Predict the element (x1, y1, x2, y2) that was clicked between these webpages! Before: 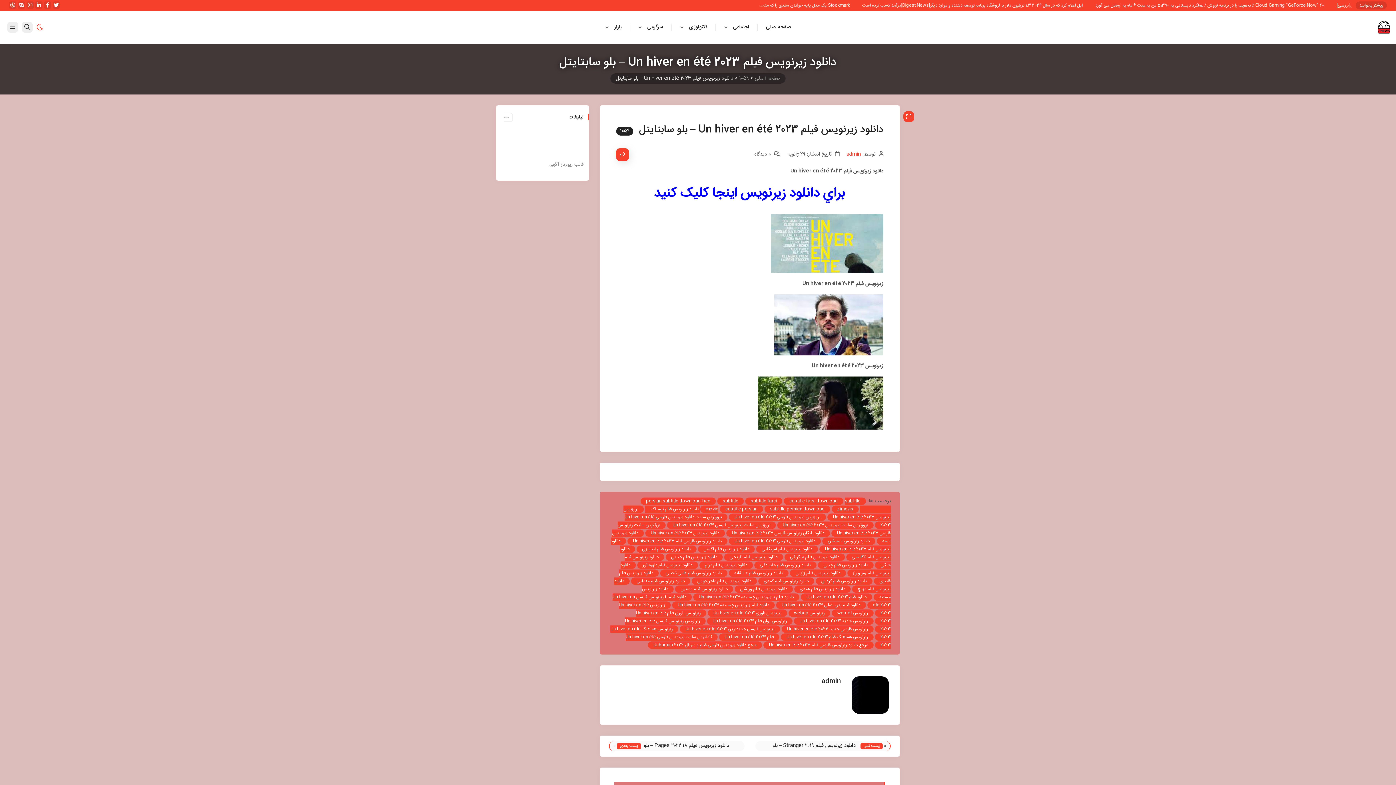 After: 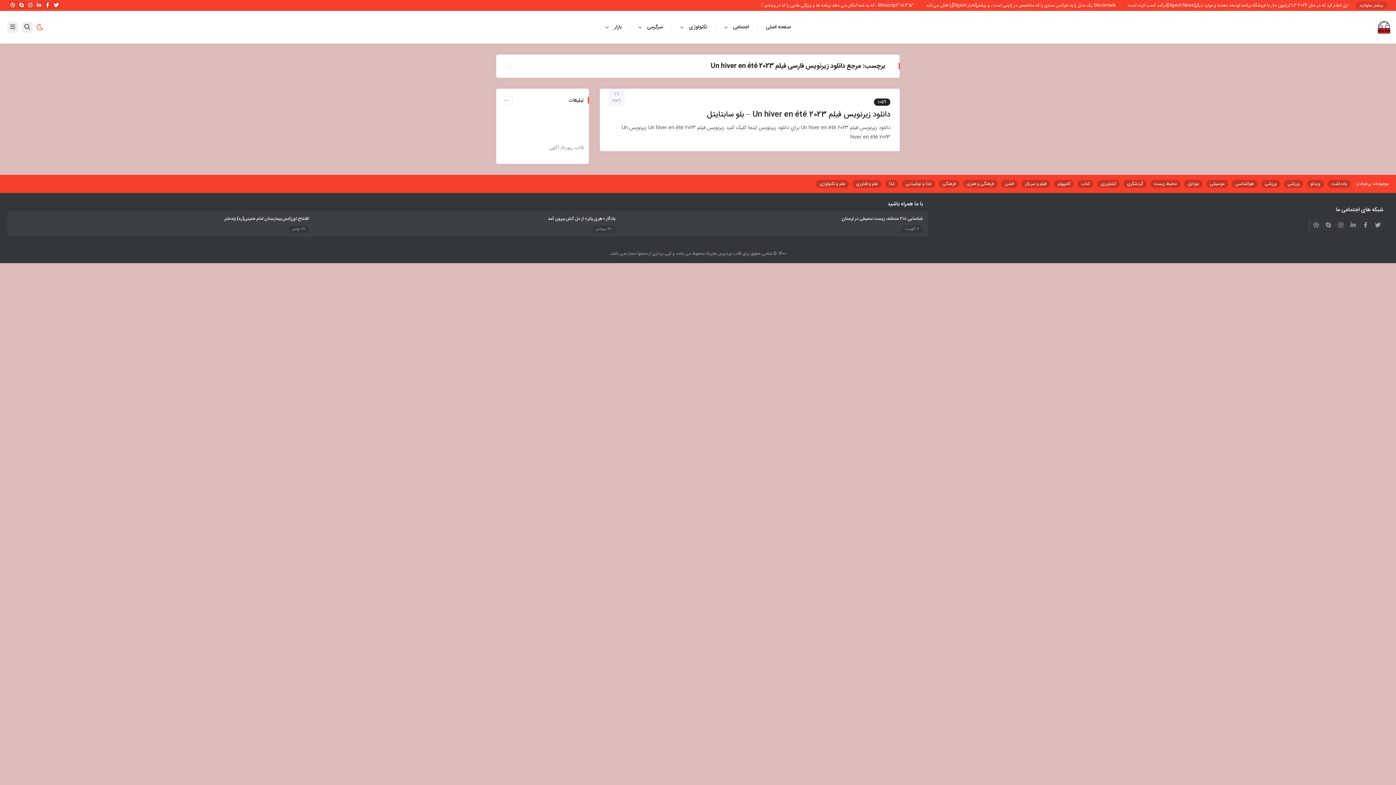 Action: bbox: (763, 641, 873, 649) label: مرجع دانلود زیرنویس فارسی فیلم Un hiver en été 2023